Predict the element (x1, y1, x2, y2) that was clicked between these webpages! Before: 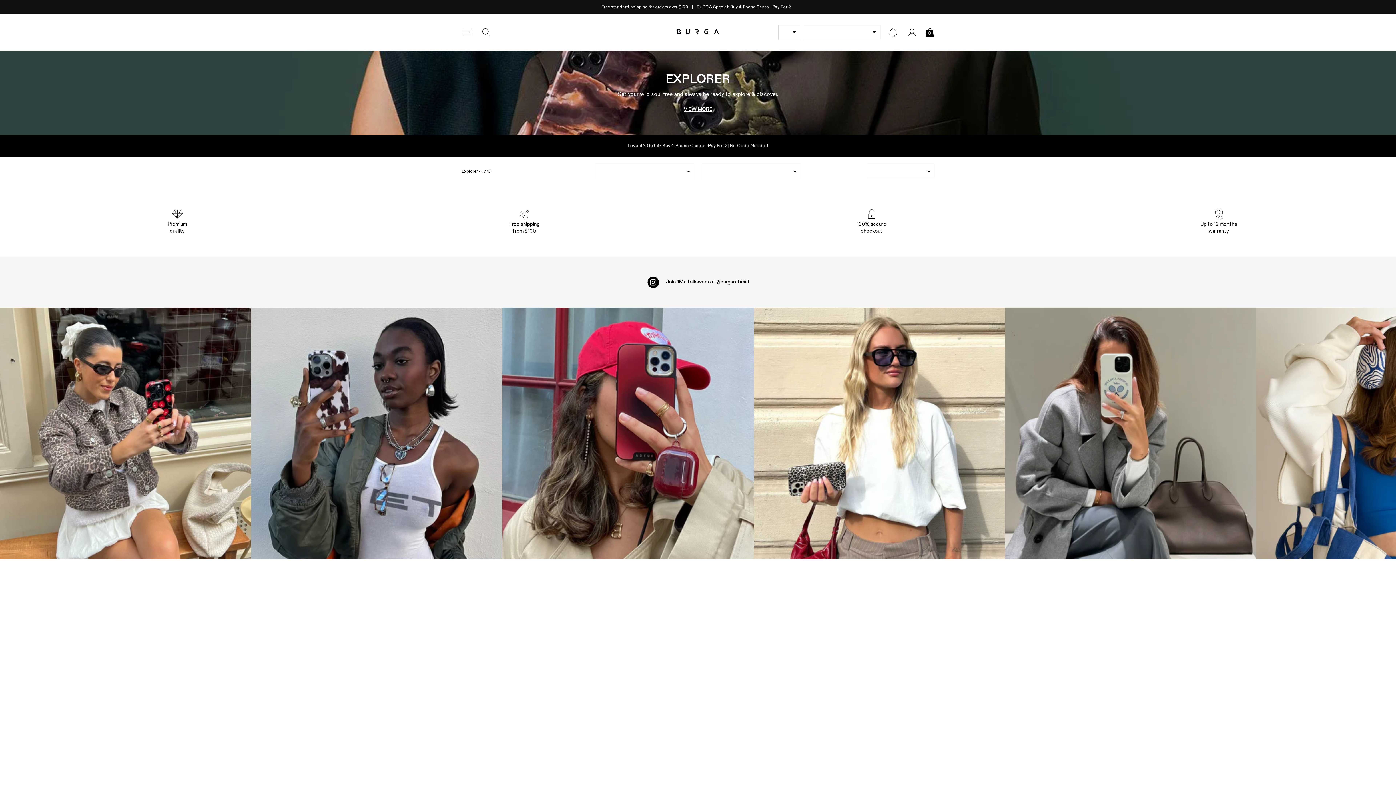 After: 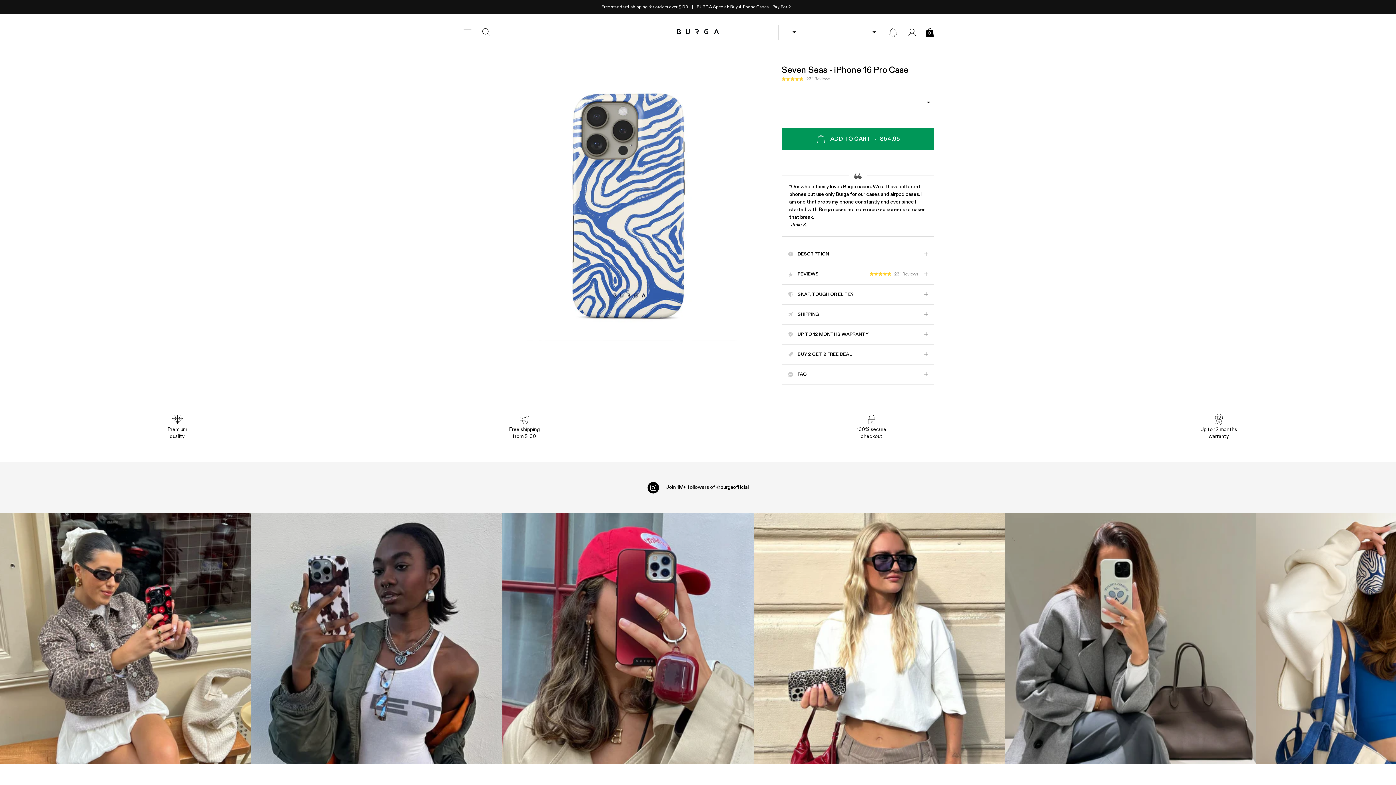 Action: bbox: (1256, 308, 1508, 559) label: Instagram Feed 6